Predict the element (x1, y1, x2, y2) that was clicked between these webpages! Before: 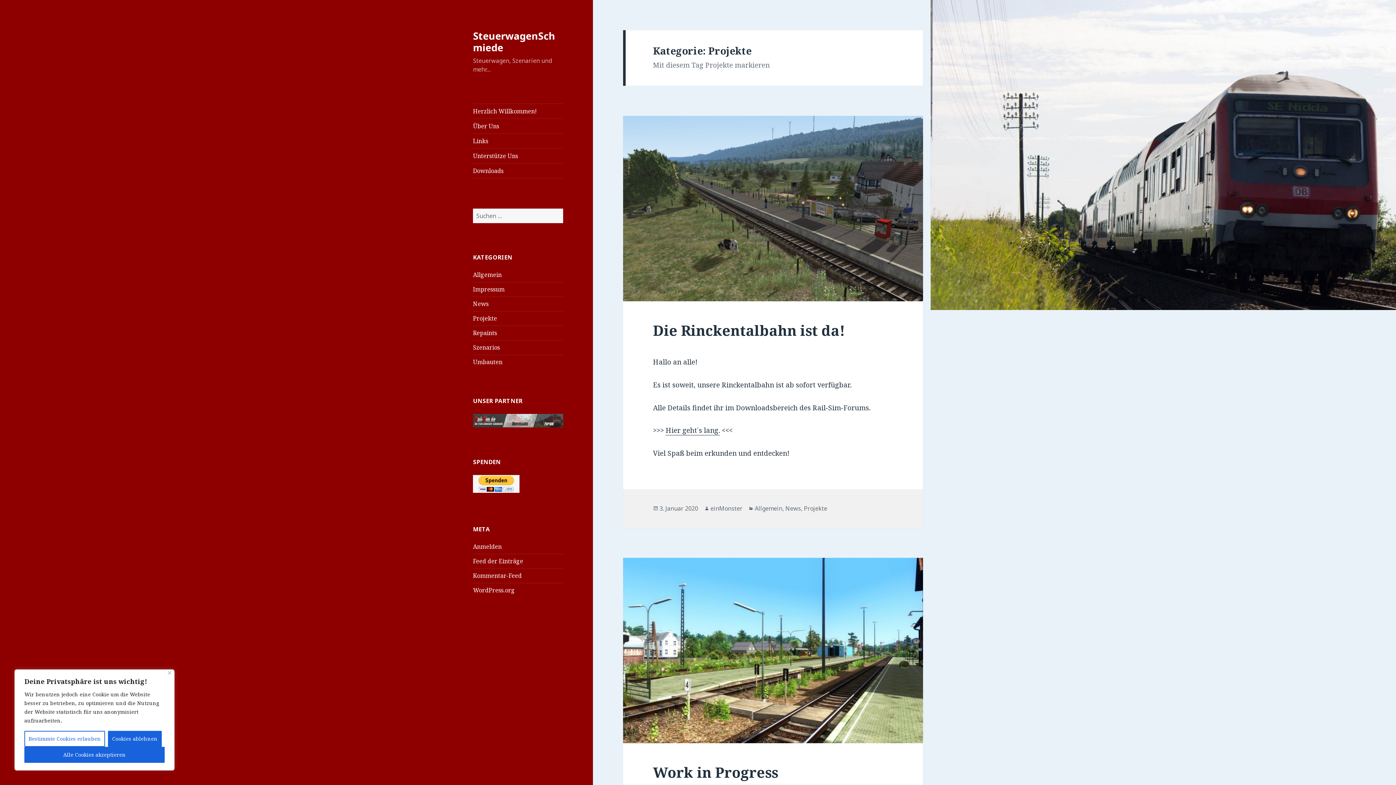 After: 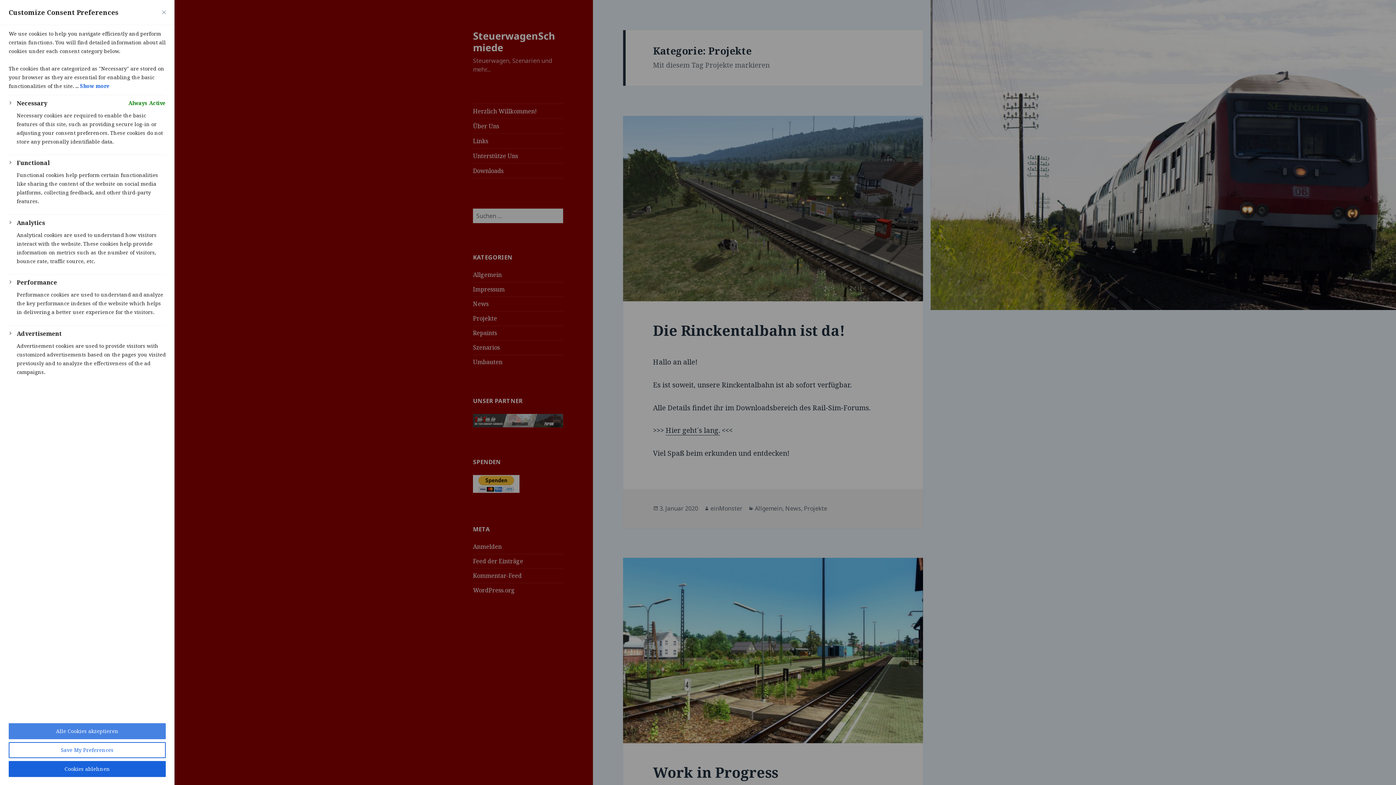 Action: label: Bestimmte Cookies erlauben bbox: (24, 731, 105, 747)